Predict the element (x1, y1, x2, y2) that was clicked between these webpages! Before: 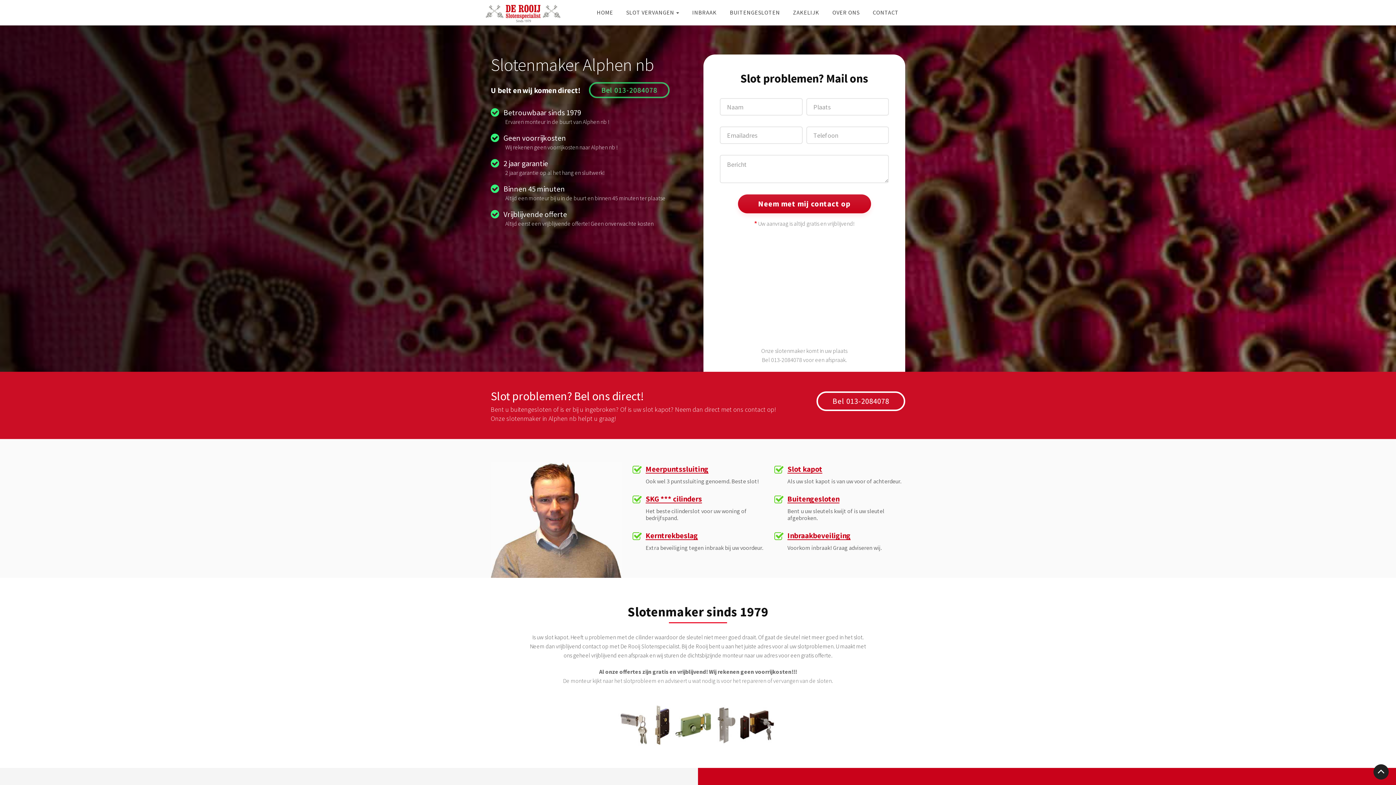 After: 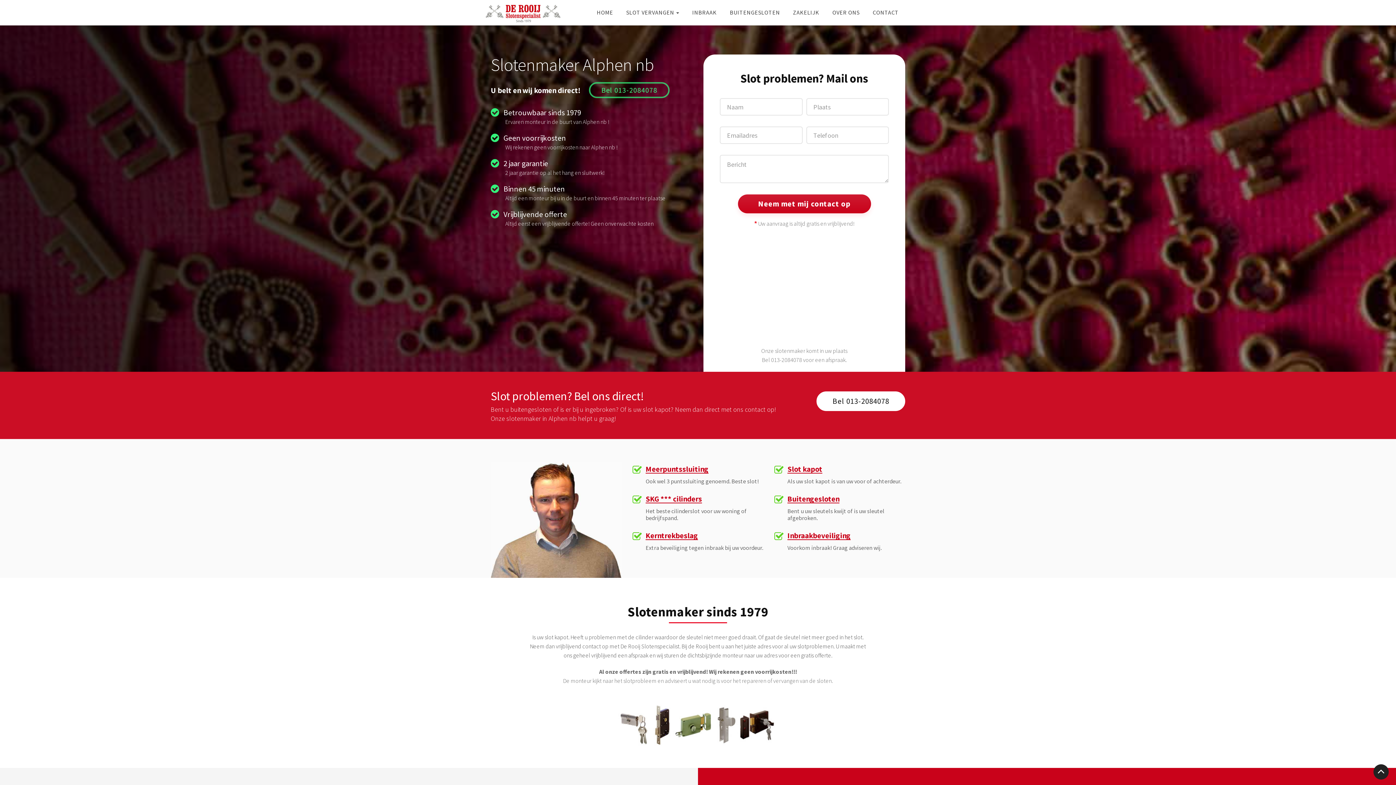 Action: label: Bel 013-2084078 bbox: (816, 391, 905, 411)